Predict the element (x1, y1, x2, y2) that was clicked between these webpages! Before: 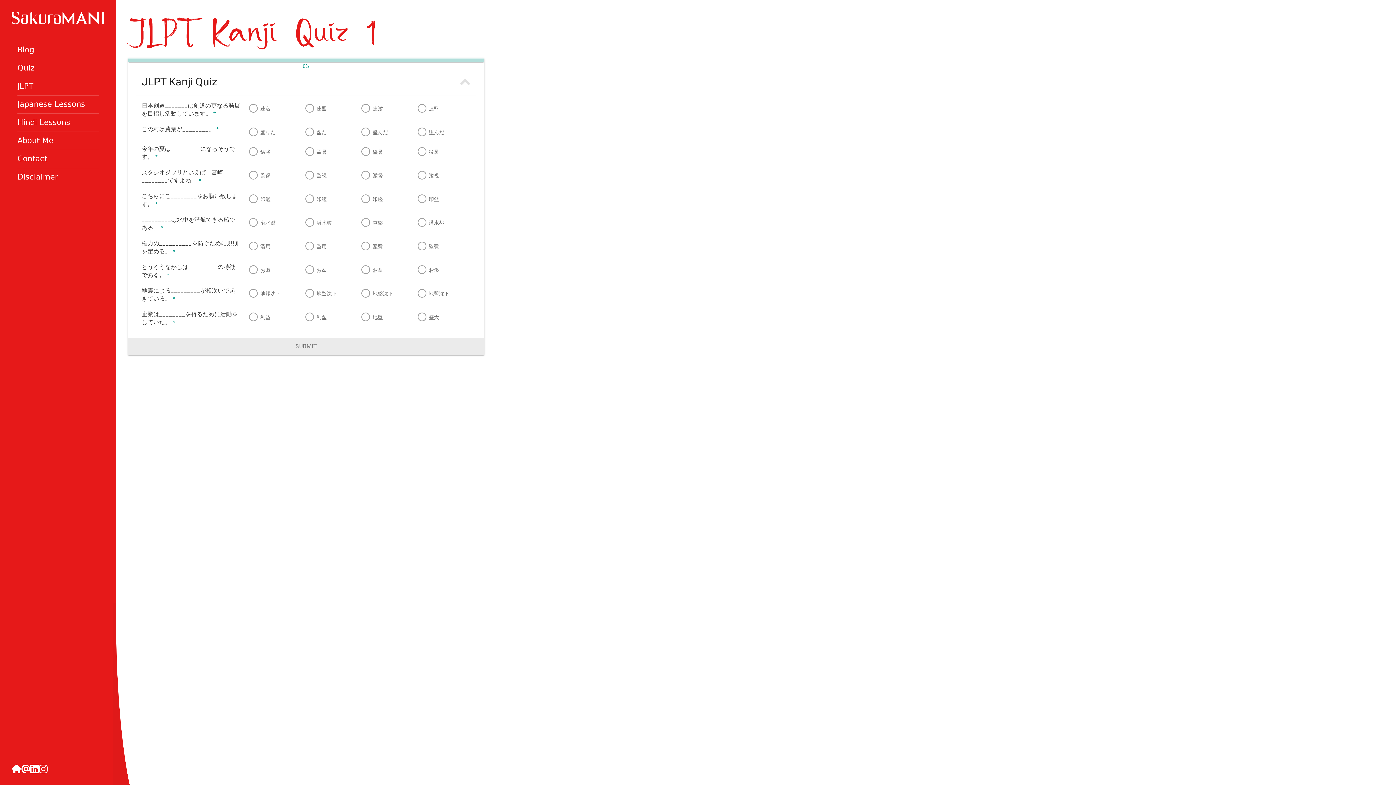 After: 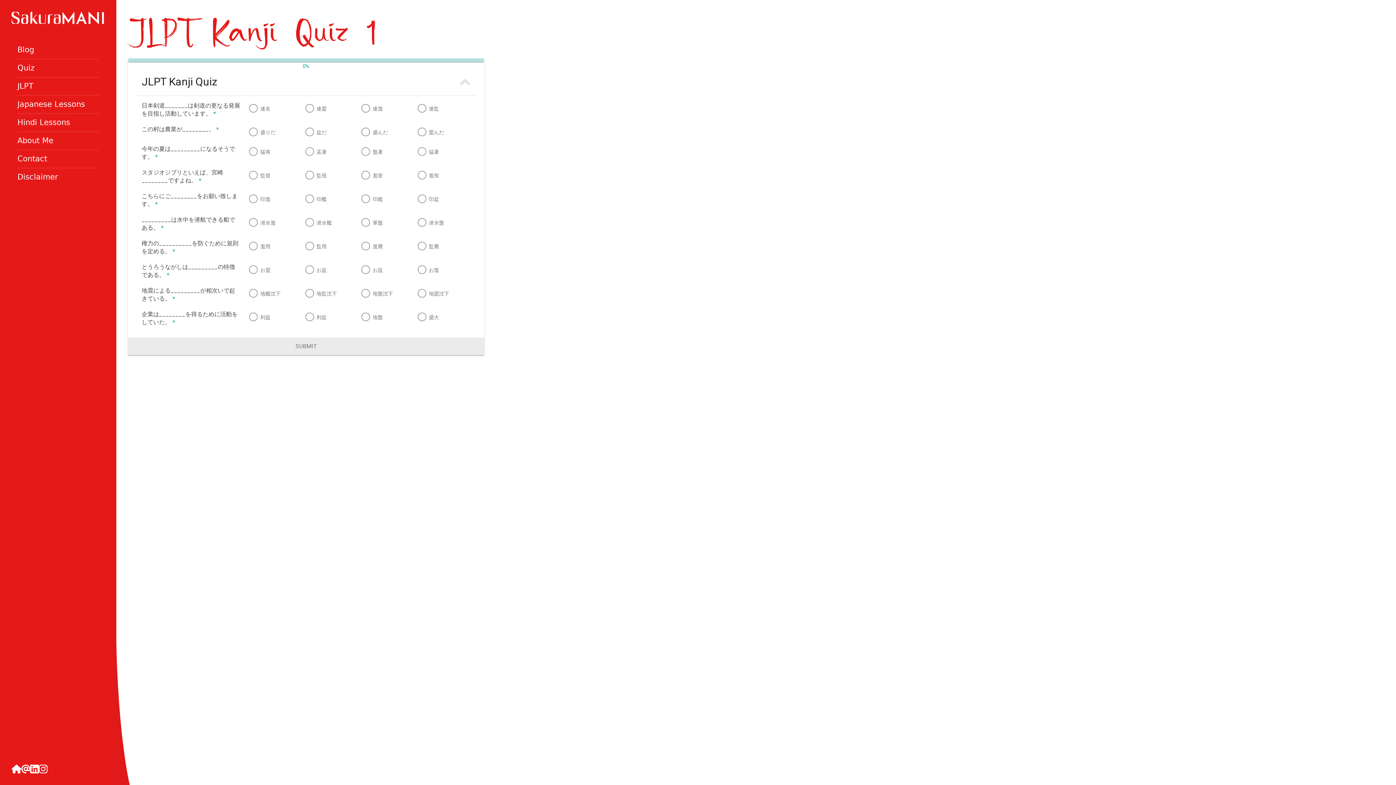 Action: bbox: (30, 765, 38, 773)